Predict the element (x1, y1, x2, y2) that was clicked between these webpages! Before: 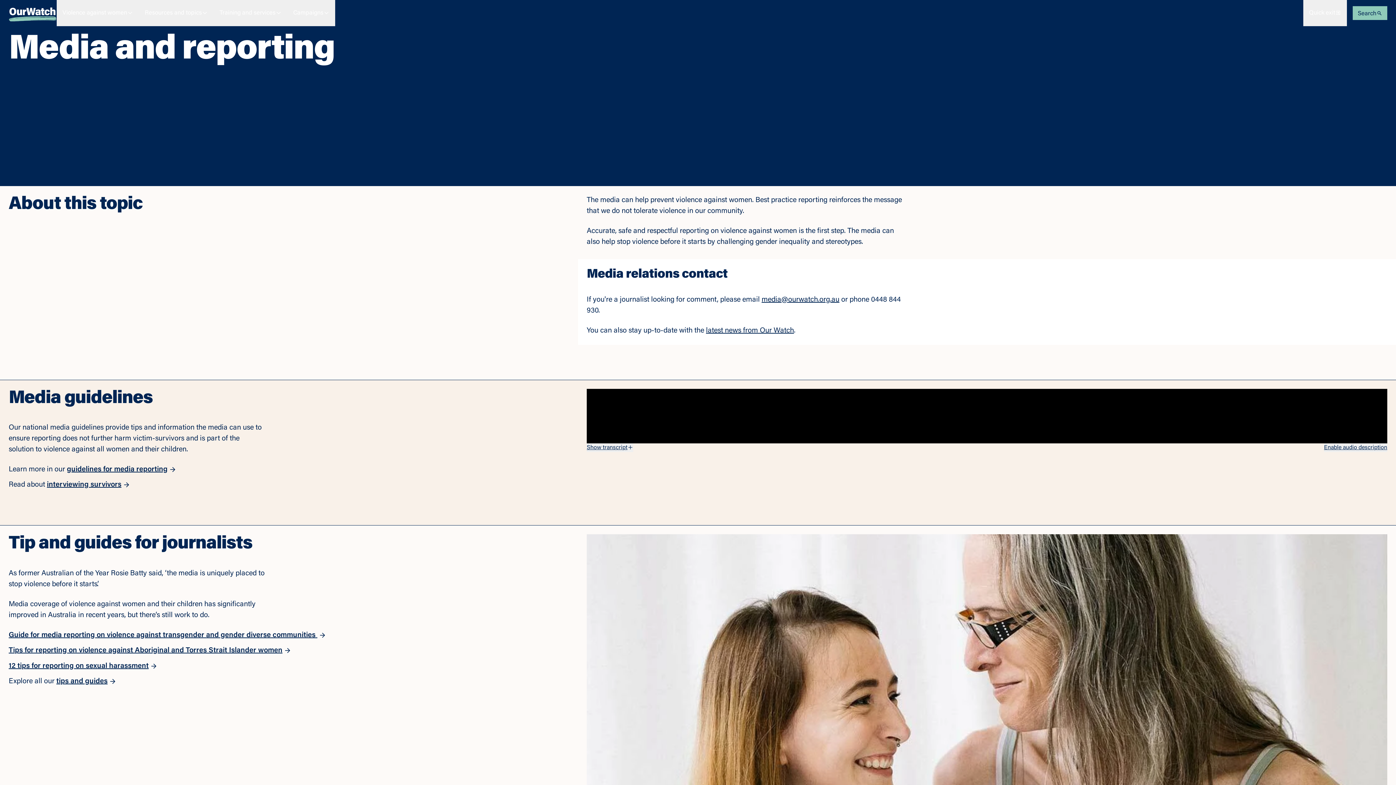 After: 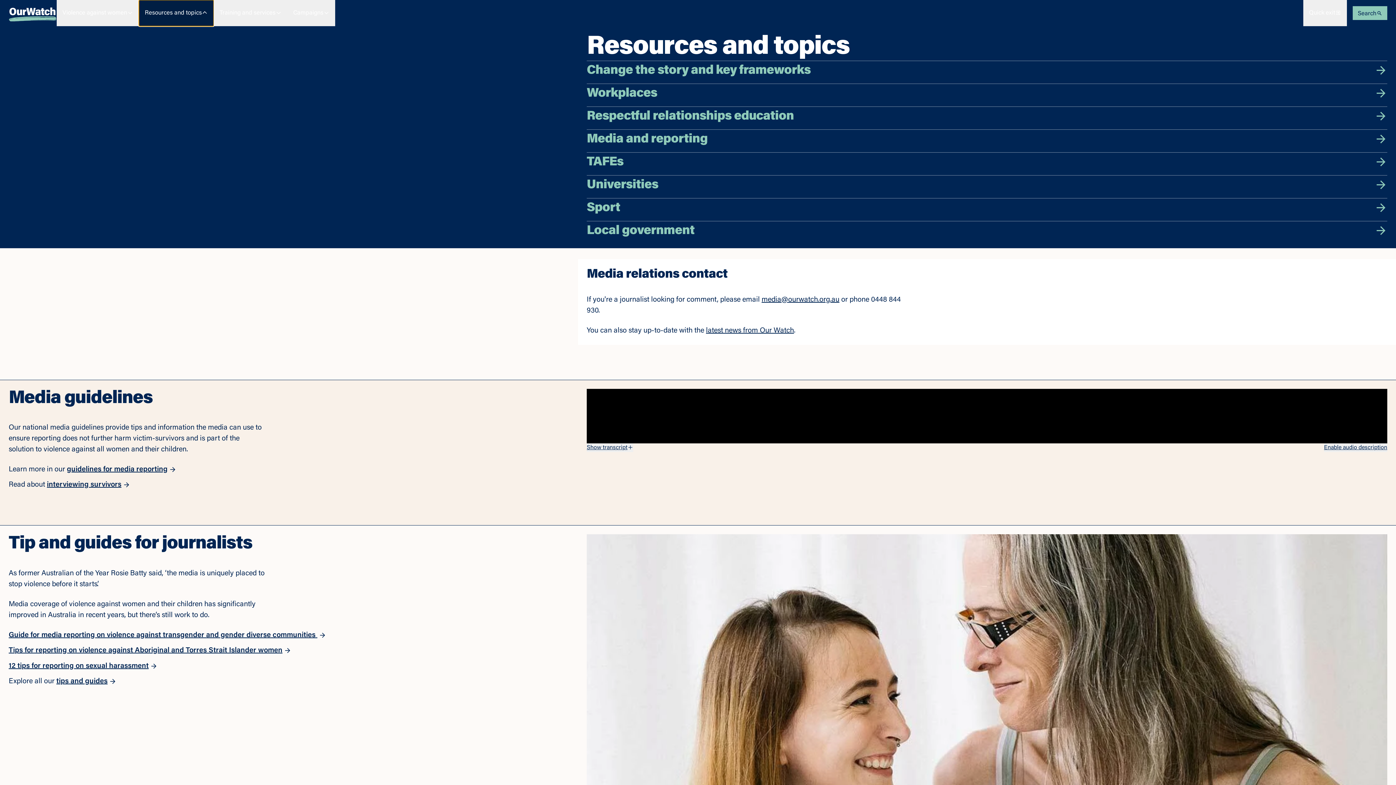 Action: bbox: (139, 0, 213, 26) label: Resources and topics